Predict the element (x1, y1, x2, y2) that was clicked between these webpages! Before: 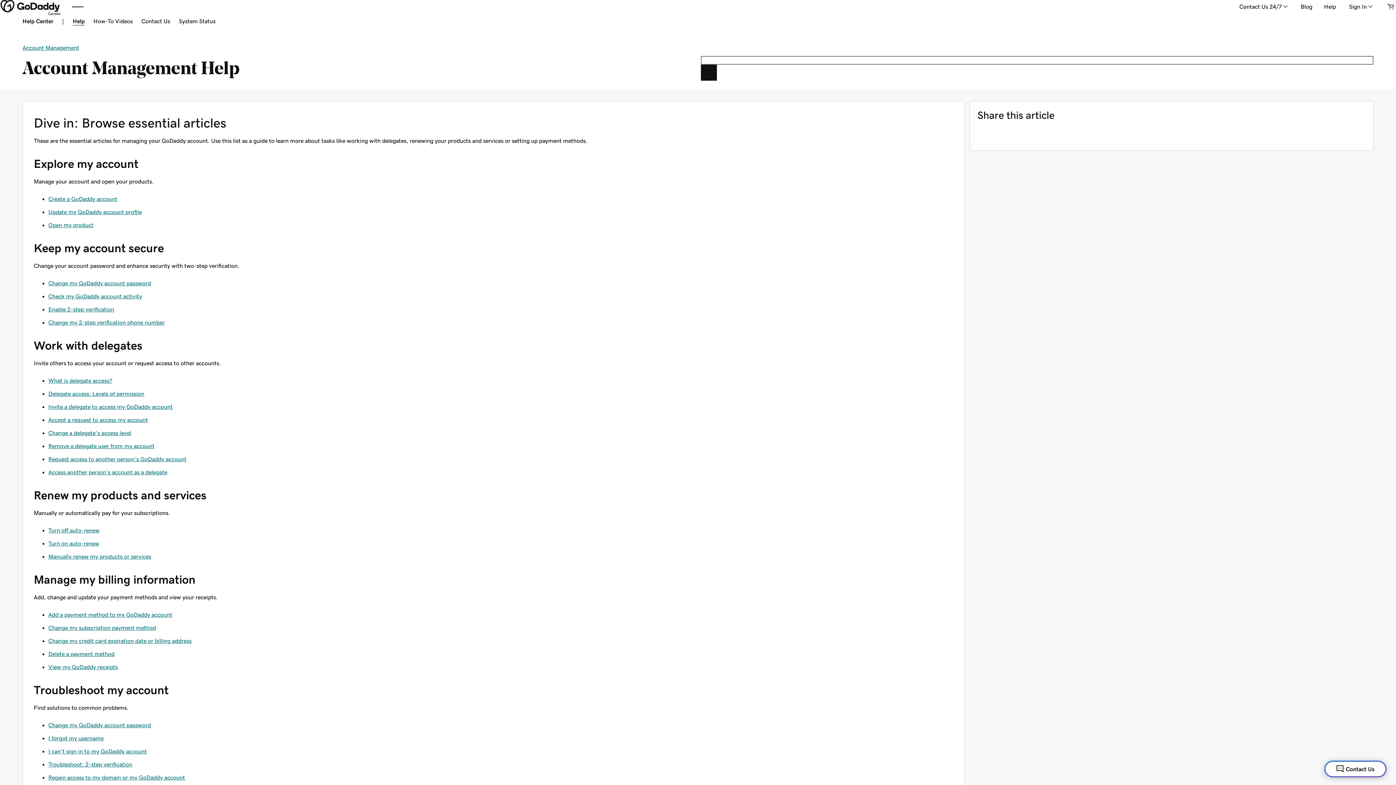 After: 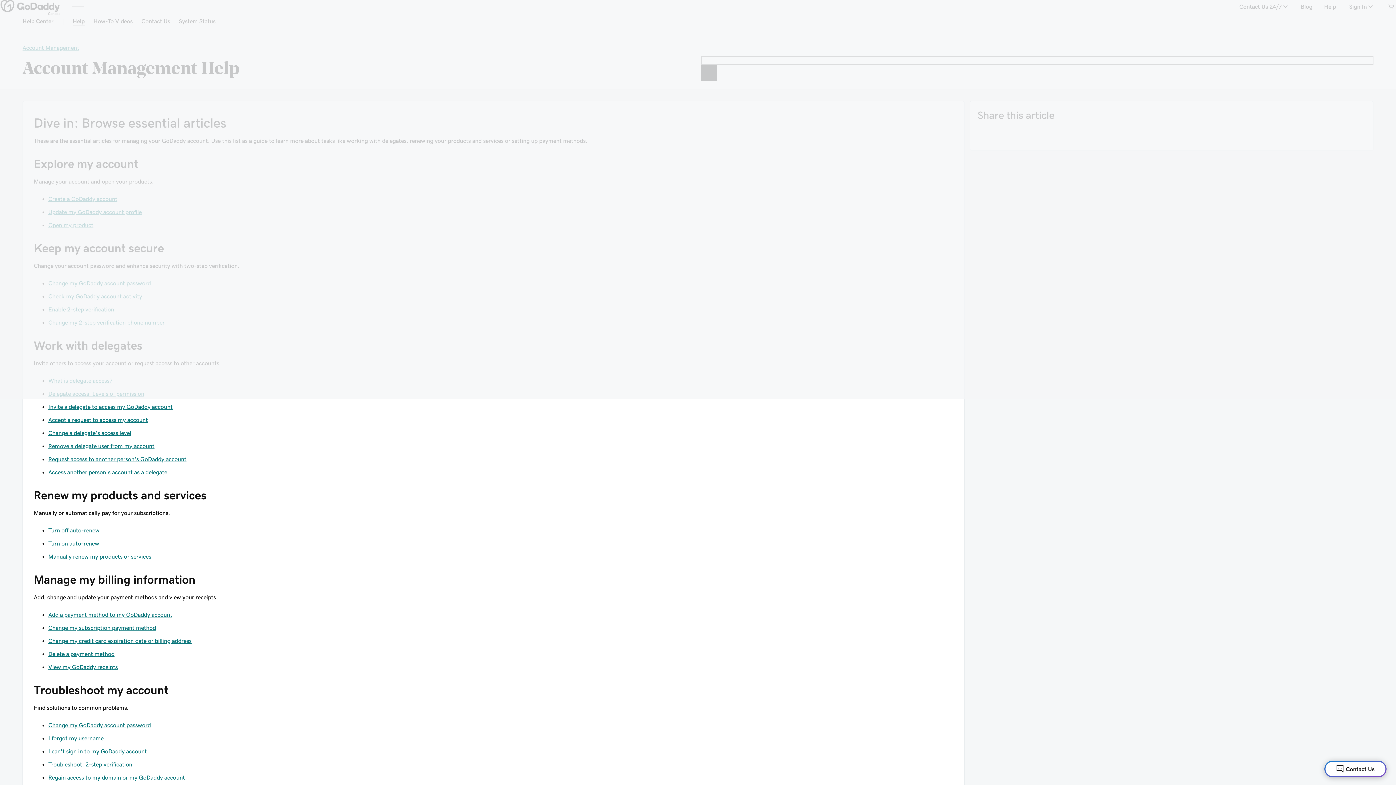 Action: bbox: (72, 0, 83, 12)